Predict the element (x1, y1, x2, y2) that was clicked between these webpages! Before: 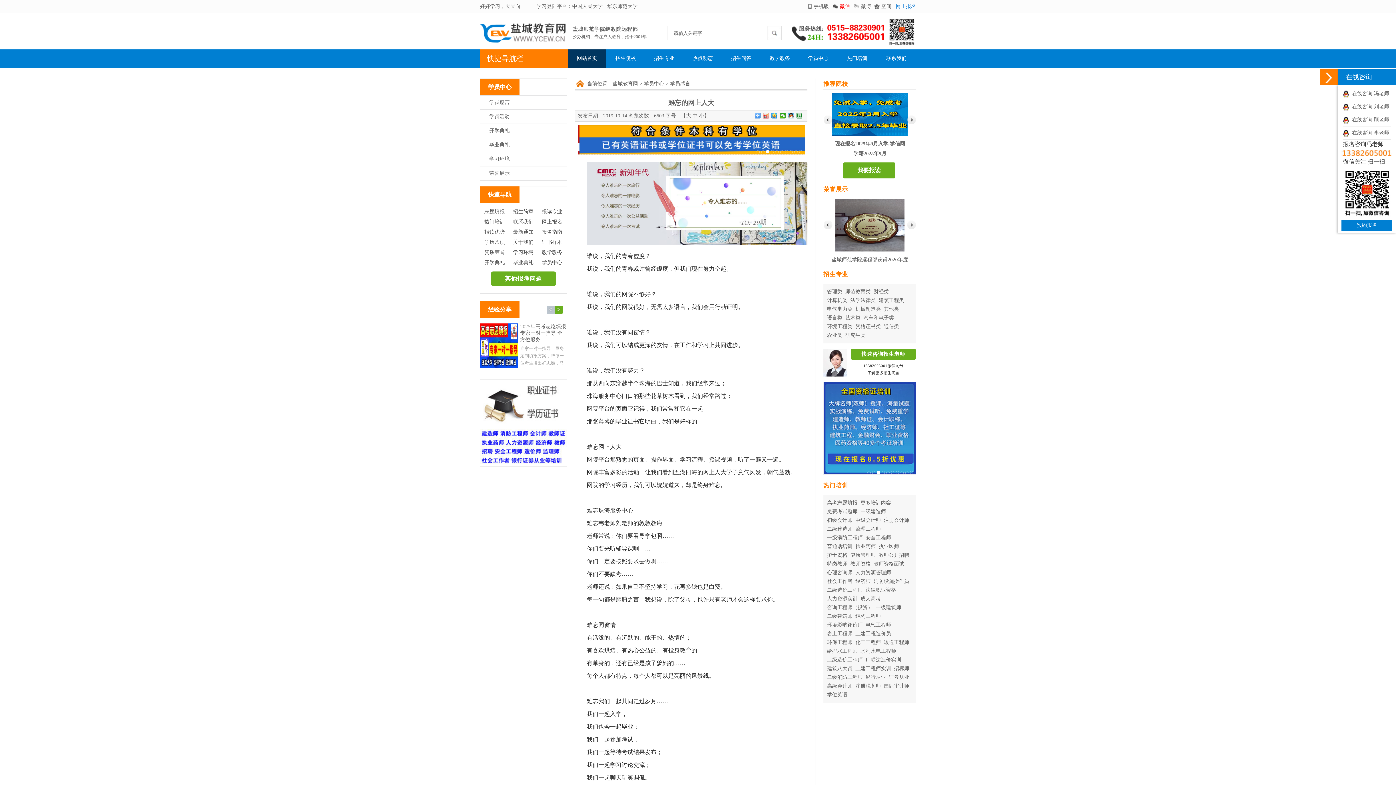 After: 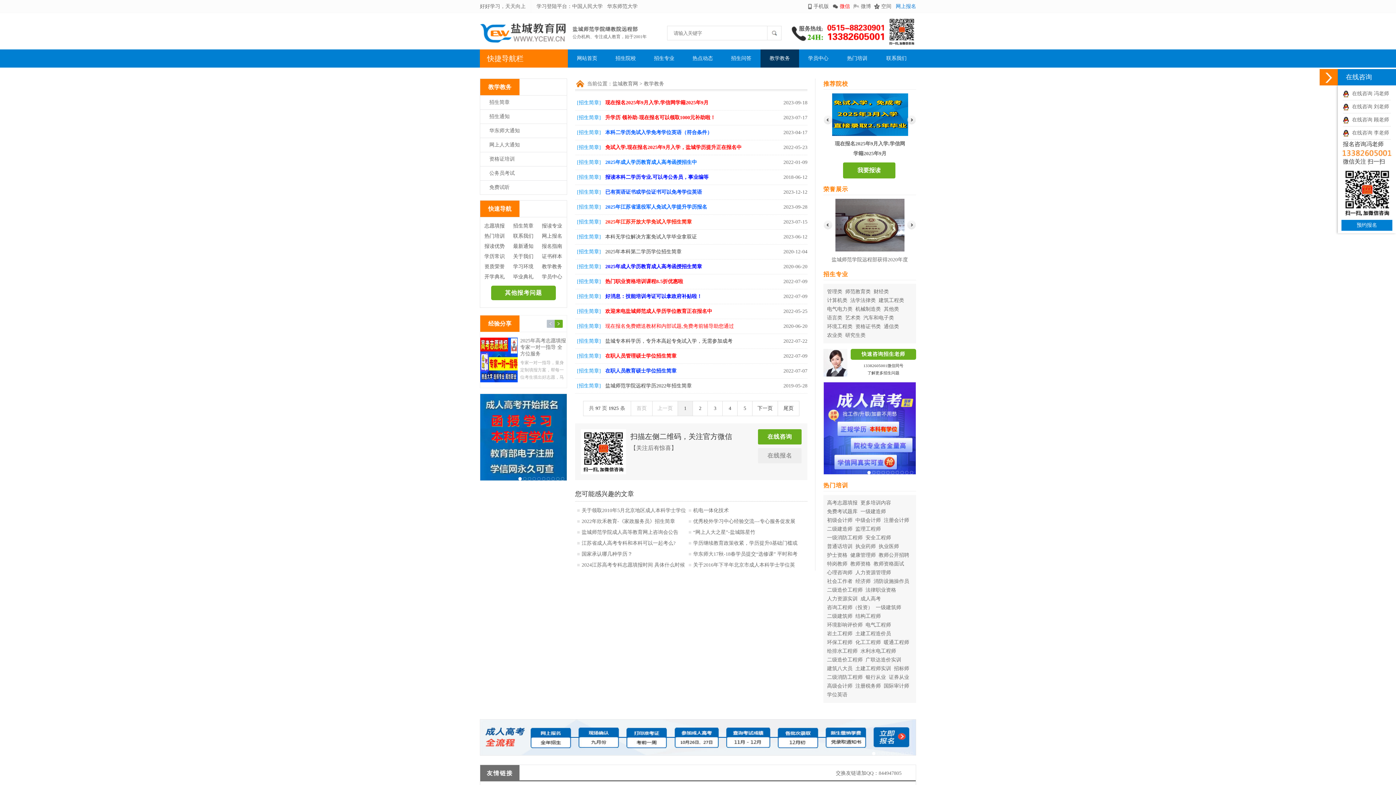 Action: label: 教学教务 bbox: (760, 49, 799, 67)